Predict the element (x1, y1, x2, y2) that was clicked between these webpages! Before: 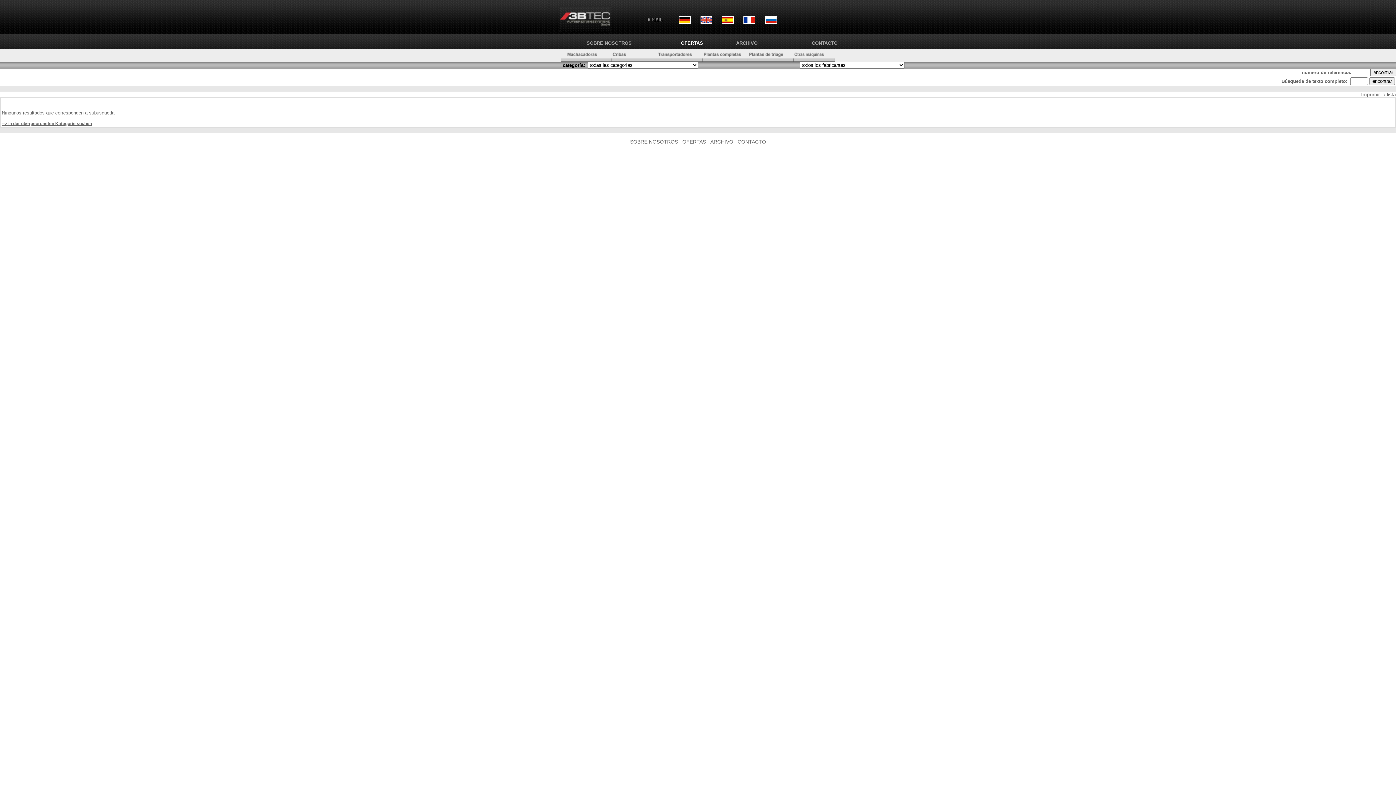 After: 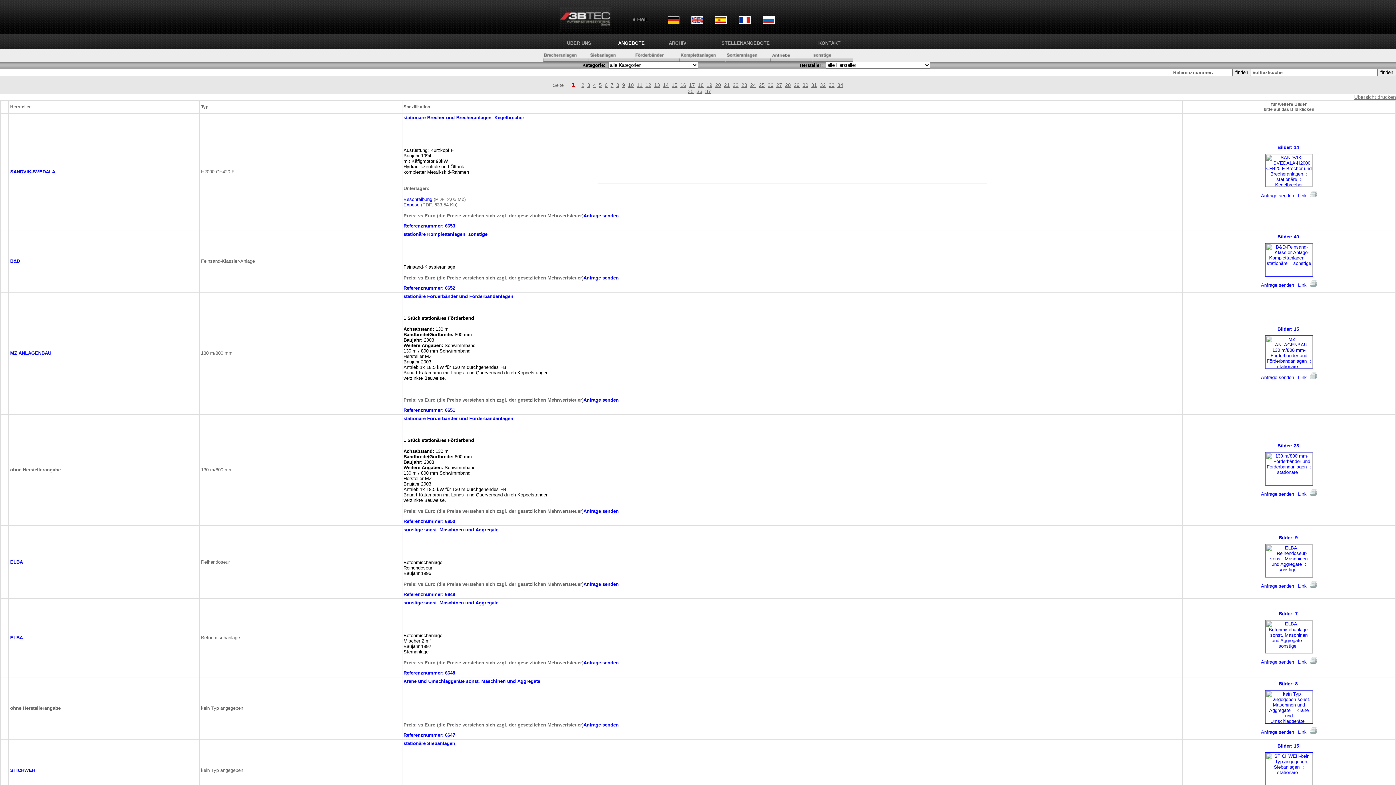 Action: bbox: (560, 28, 611, 34)